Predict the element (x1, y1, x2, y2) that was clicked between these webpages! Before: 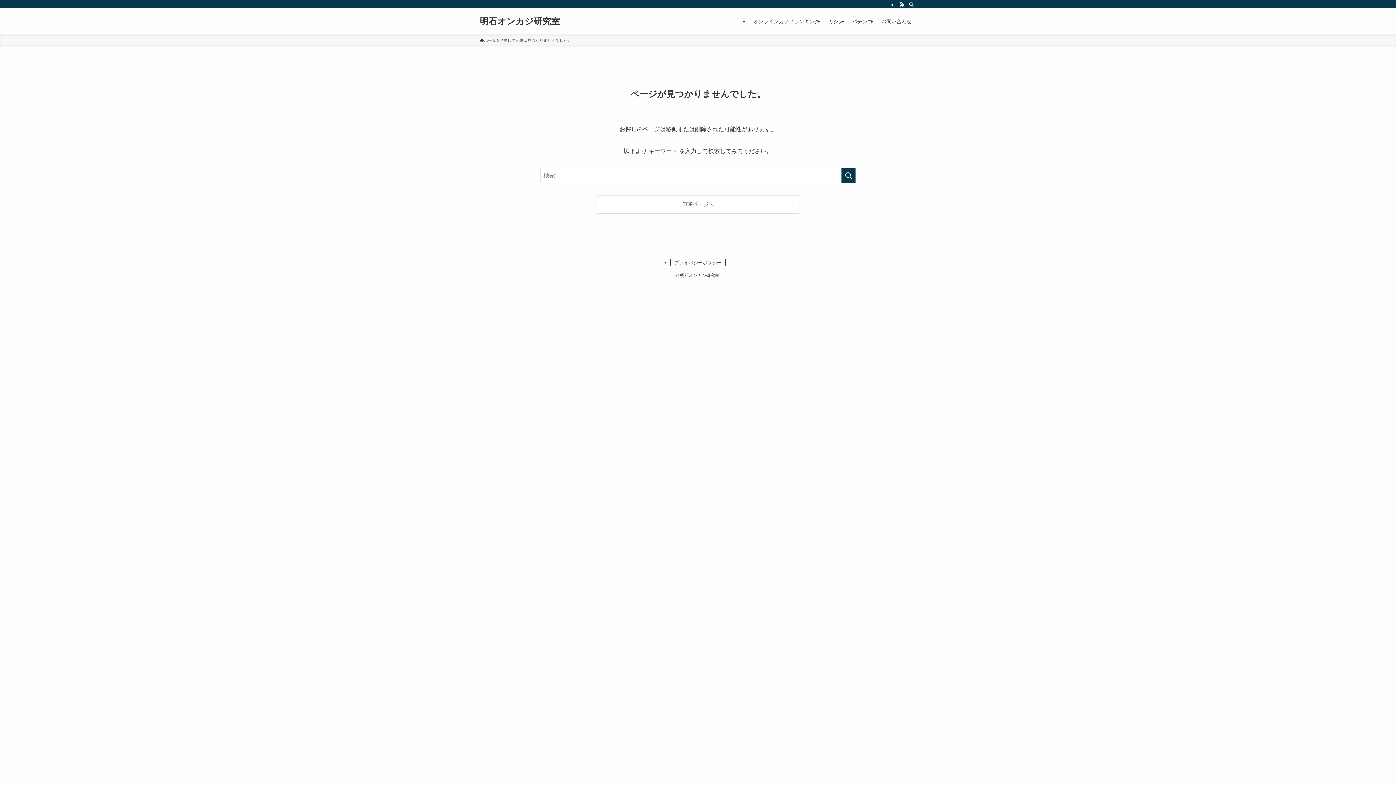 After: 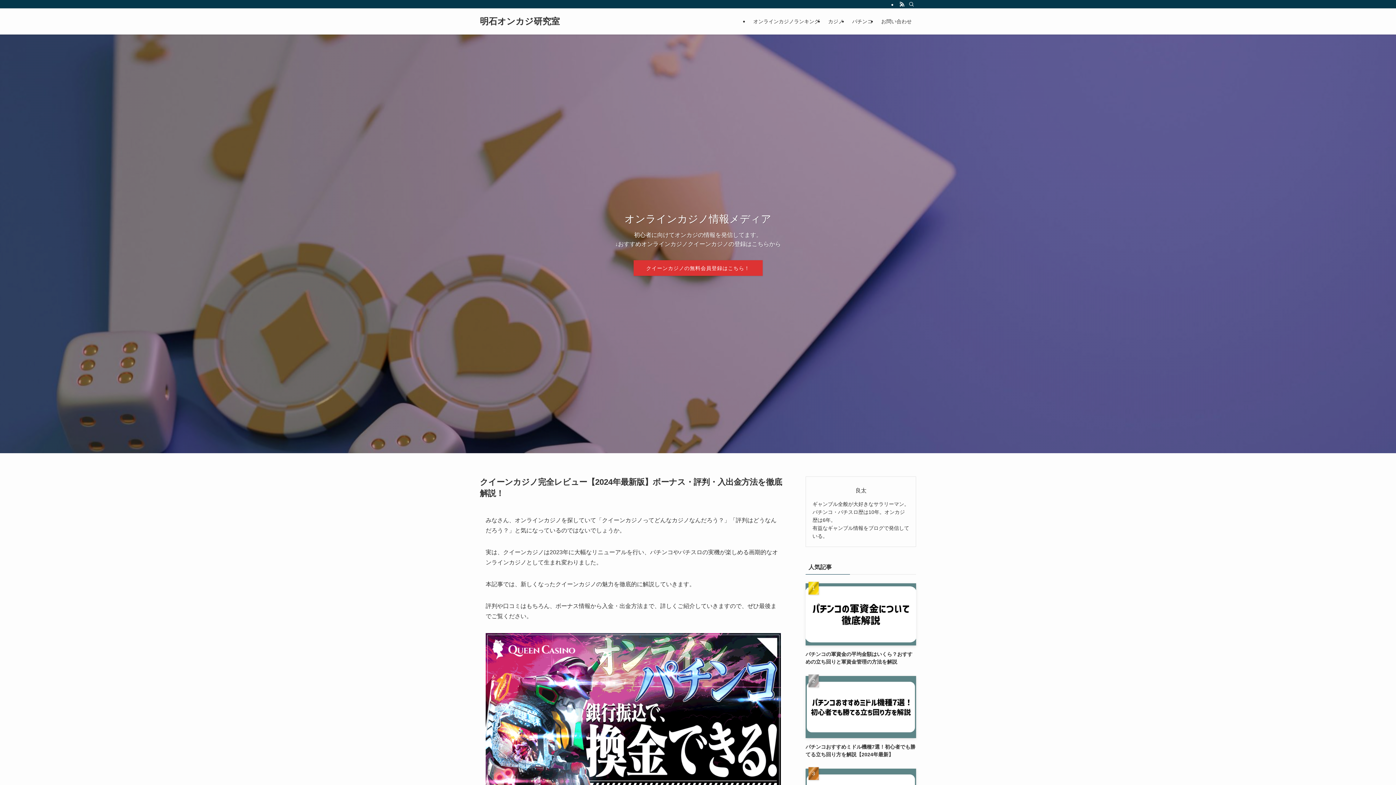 Action: label: TOPページへ bbox: (597, 195, 799, 213)